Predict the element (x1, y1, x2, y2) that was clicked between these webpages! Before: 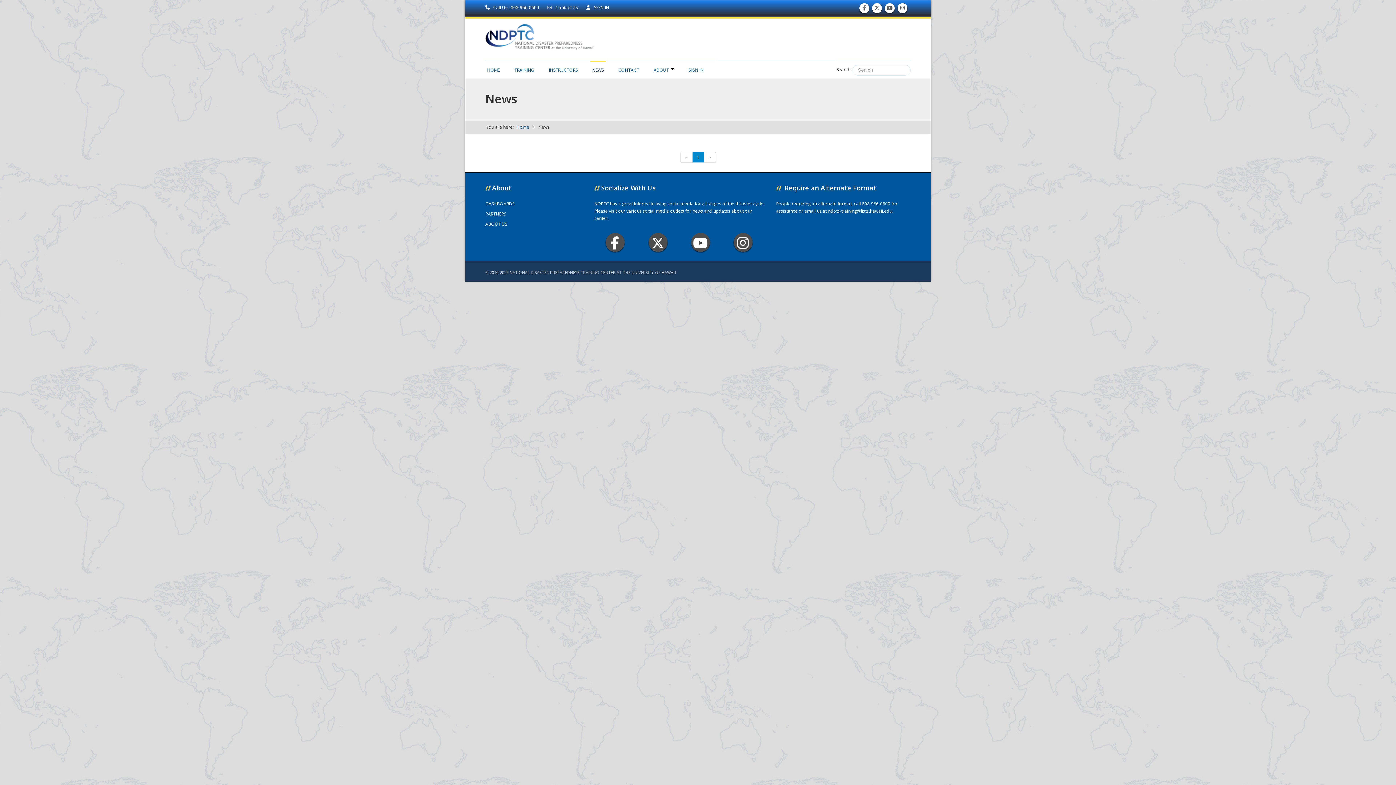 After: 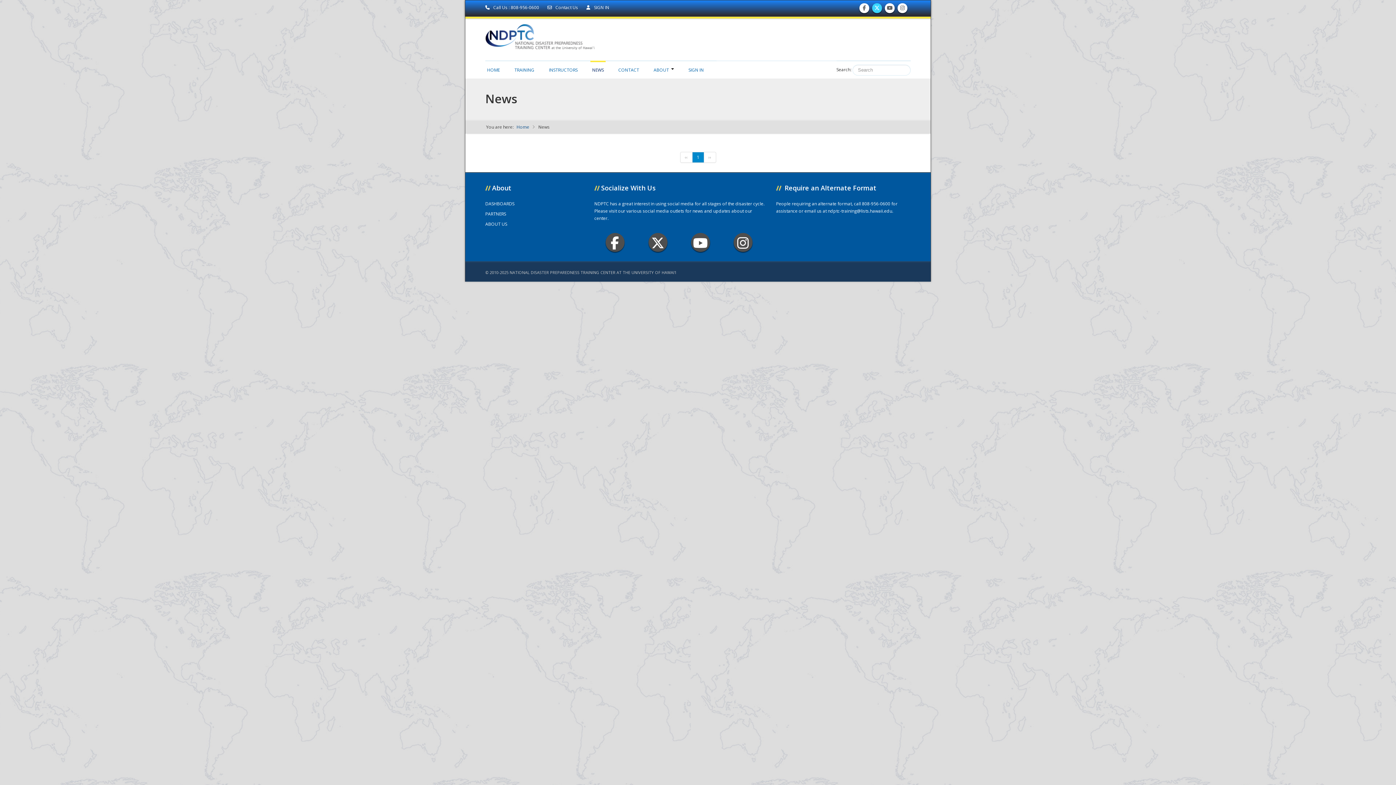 Action: bbox: (873, 8, 880, 10) label: Follow us on Twitter 
Follow us on Twitter